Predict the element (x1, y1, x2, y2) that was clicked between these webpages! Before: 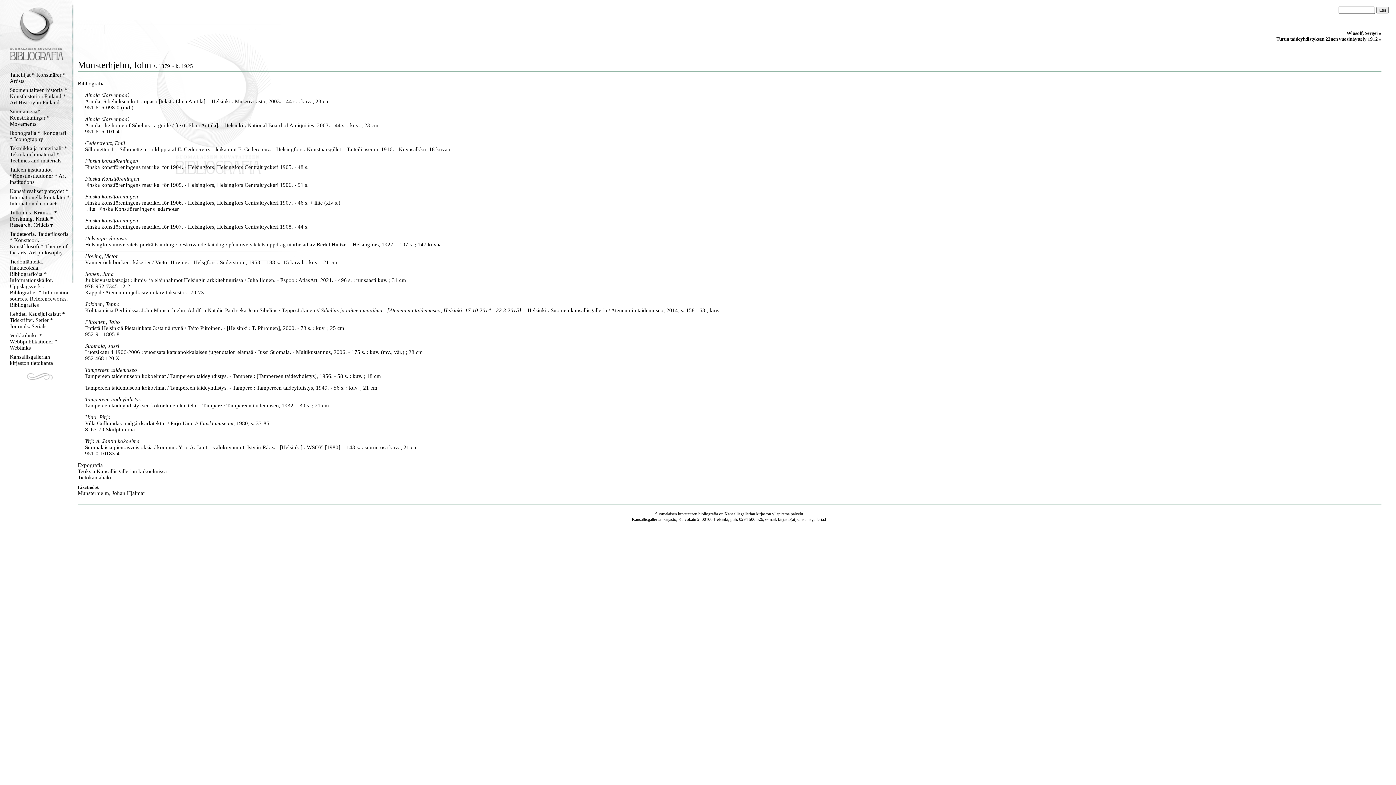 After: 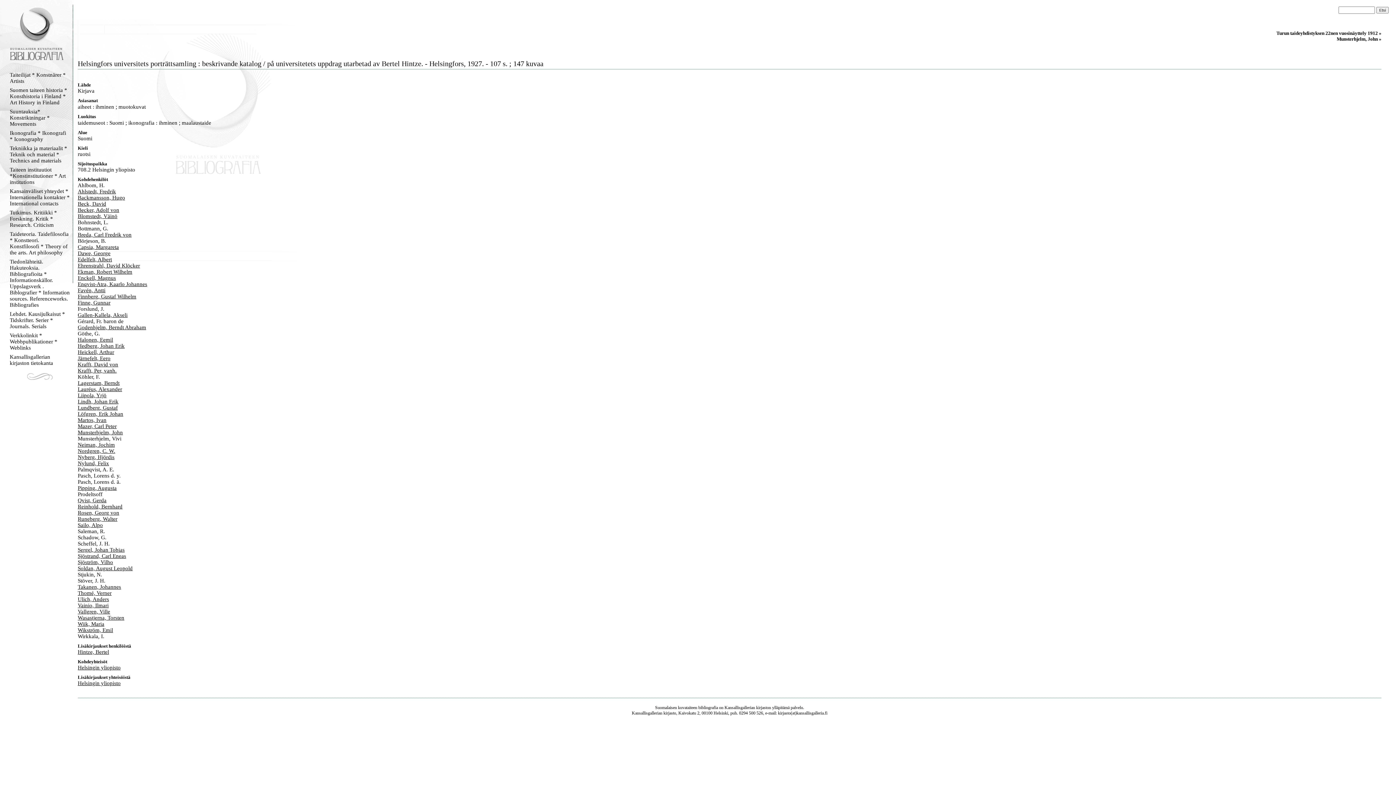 Action: bbox: (85, 241, 441, 247) label: Helsingfors universitets porträttsamling : beskrivande katalog / på universitetets uppdrag utarbetad av Bertel Hintze. - Helsingfors, 1927. - 107 s. ; 147 kuvaa